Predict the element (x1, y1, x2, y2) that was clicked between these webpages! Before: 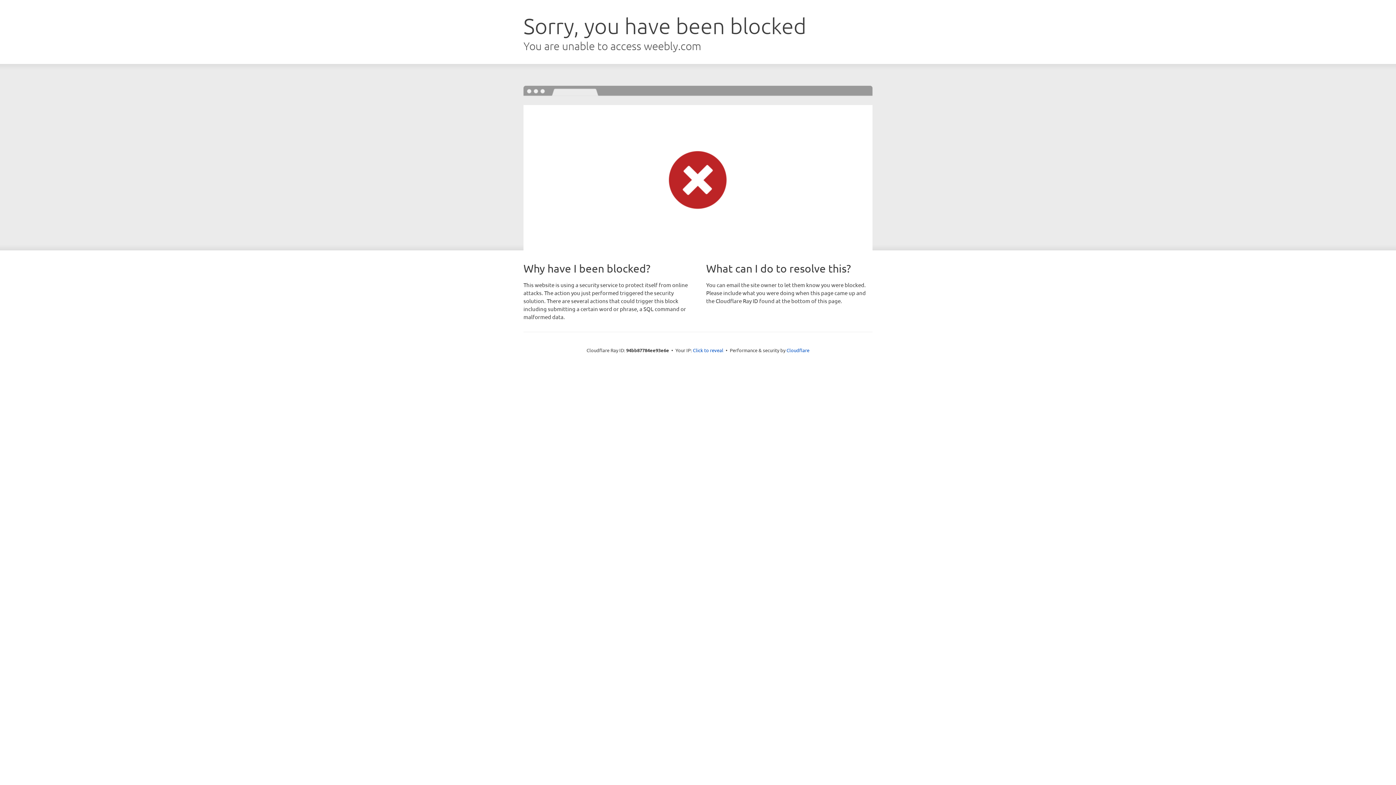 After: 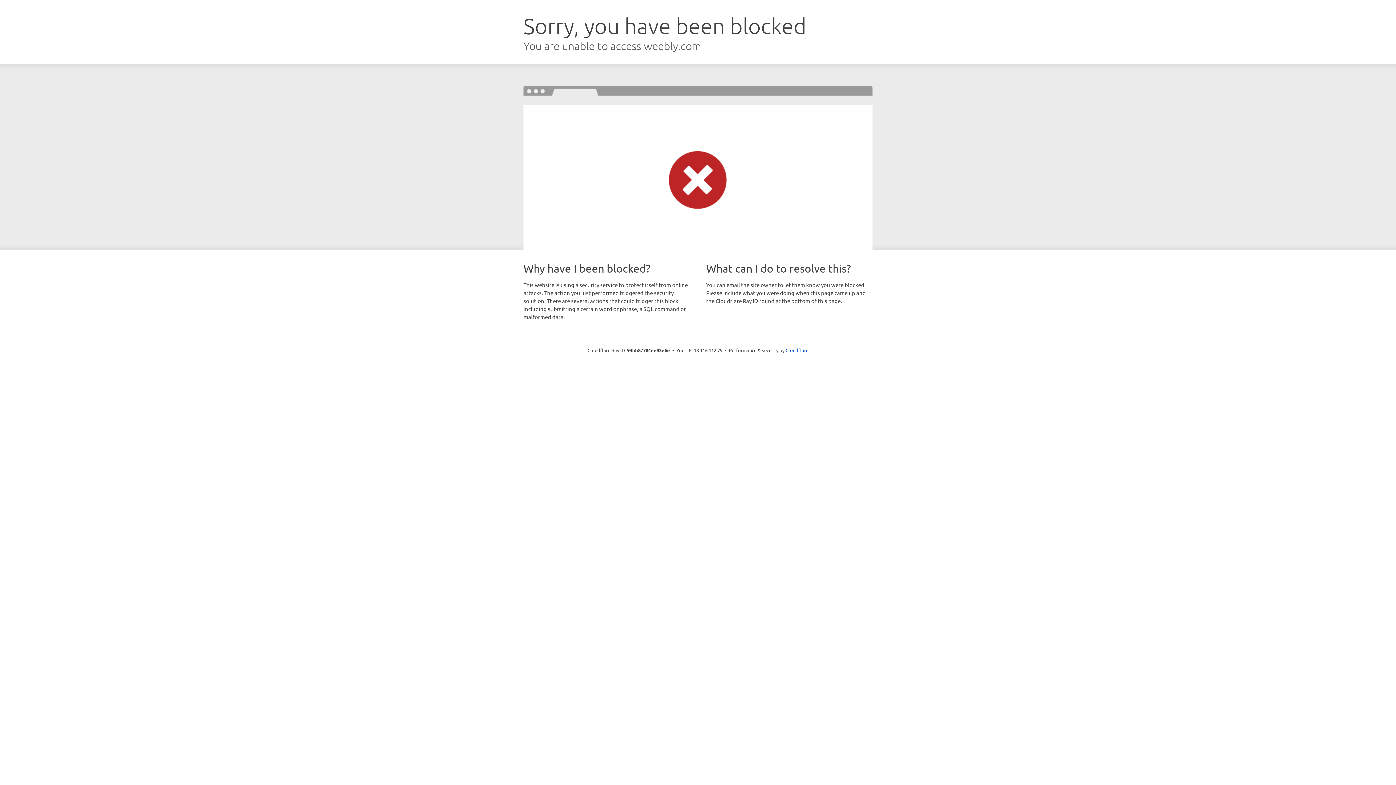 Action: bbox: (693, 346, 723, 353) label: Click to reveal